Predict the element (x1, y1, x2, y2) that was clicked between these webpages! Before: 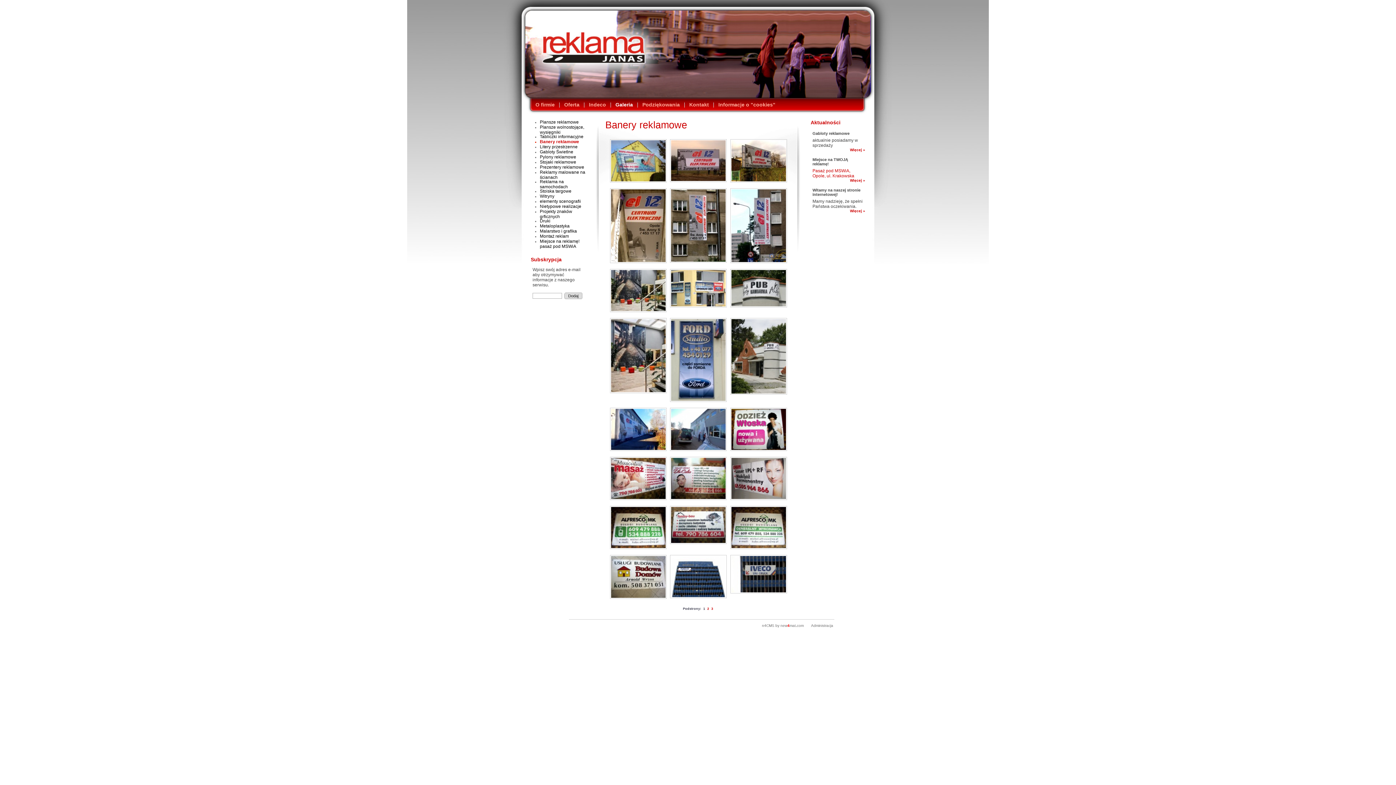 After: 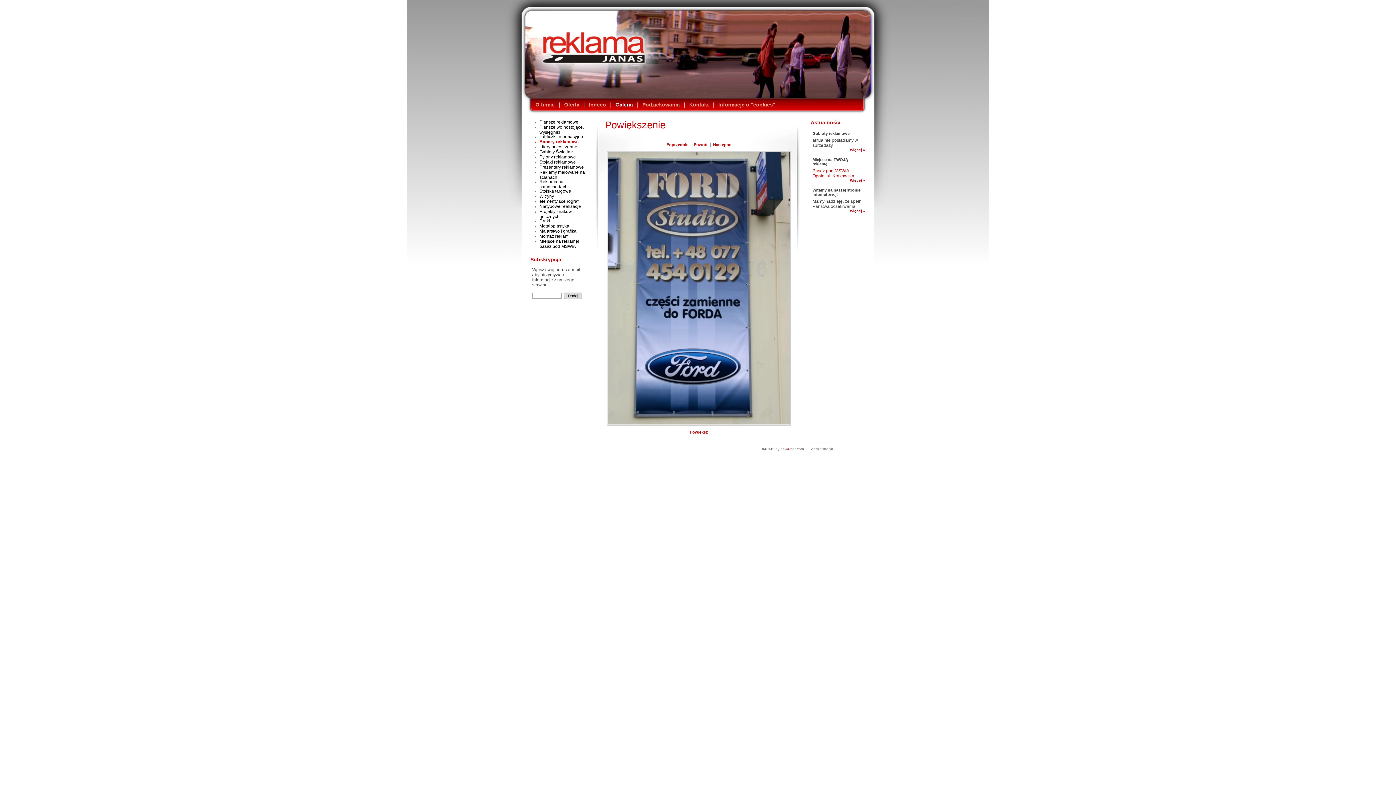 Action: bbox: (670, 398, 726, 403)